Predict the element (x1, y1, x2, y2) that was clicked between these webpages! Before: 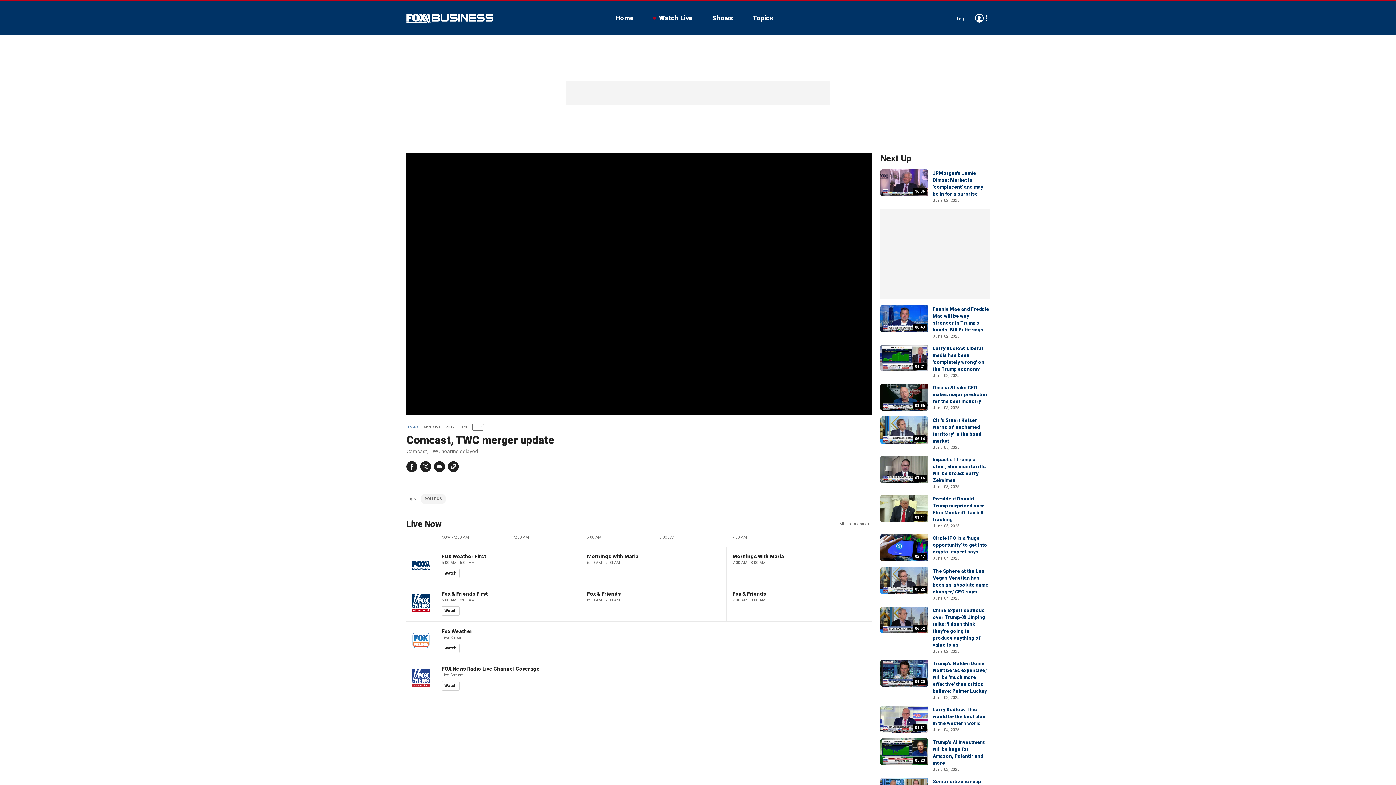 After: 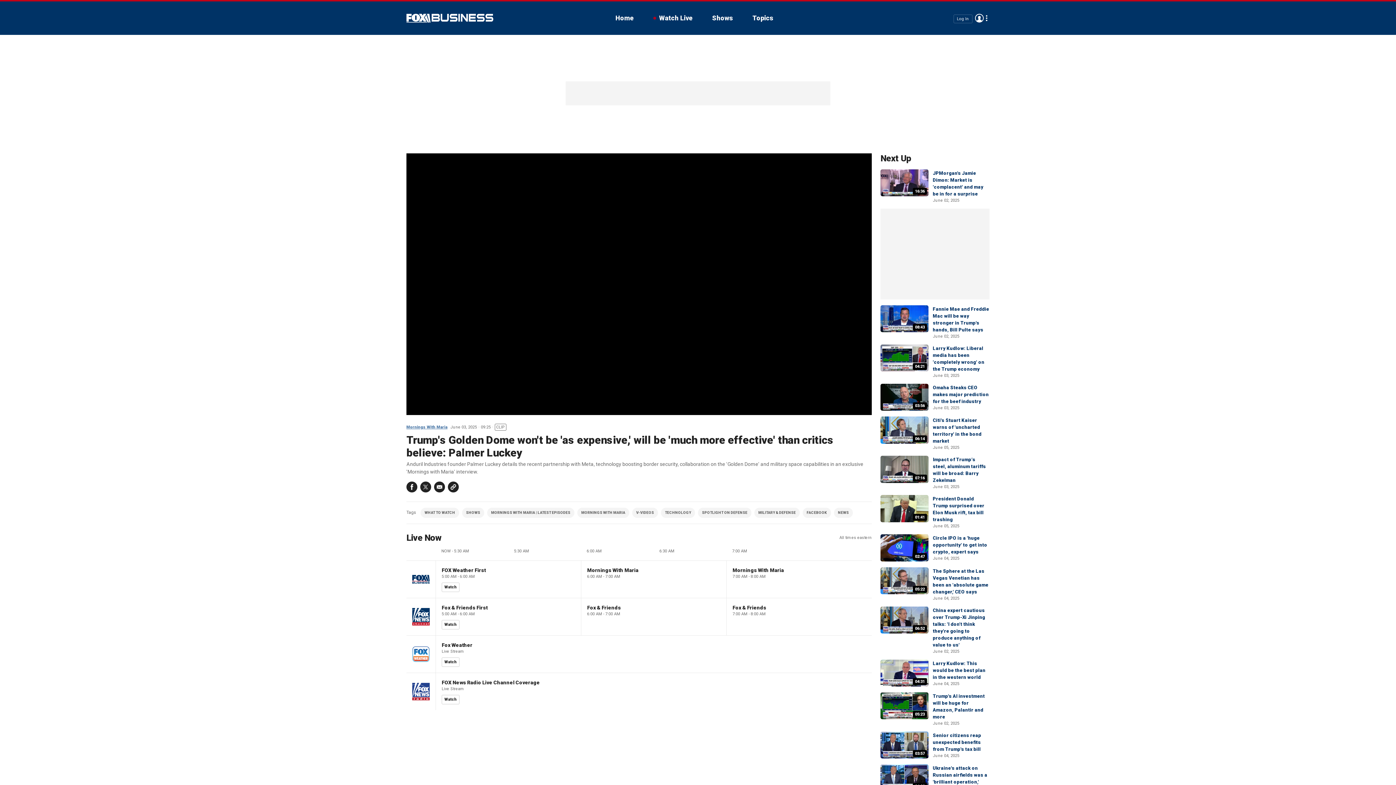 Action: label: 09:25 bbox: (880, 659, 928, 686)